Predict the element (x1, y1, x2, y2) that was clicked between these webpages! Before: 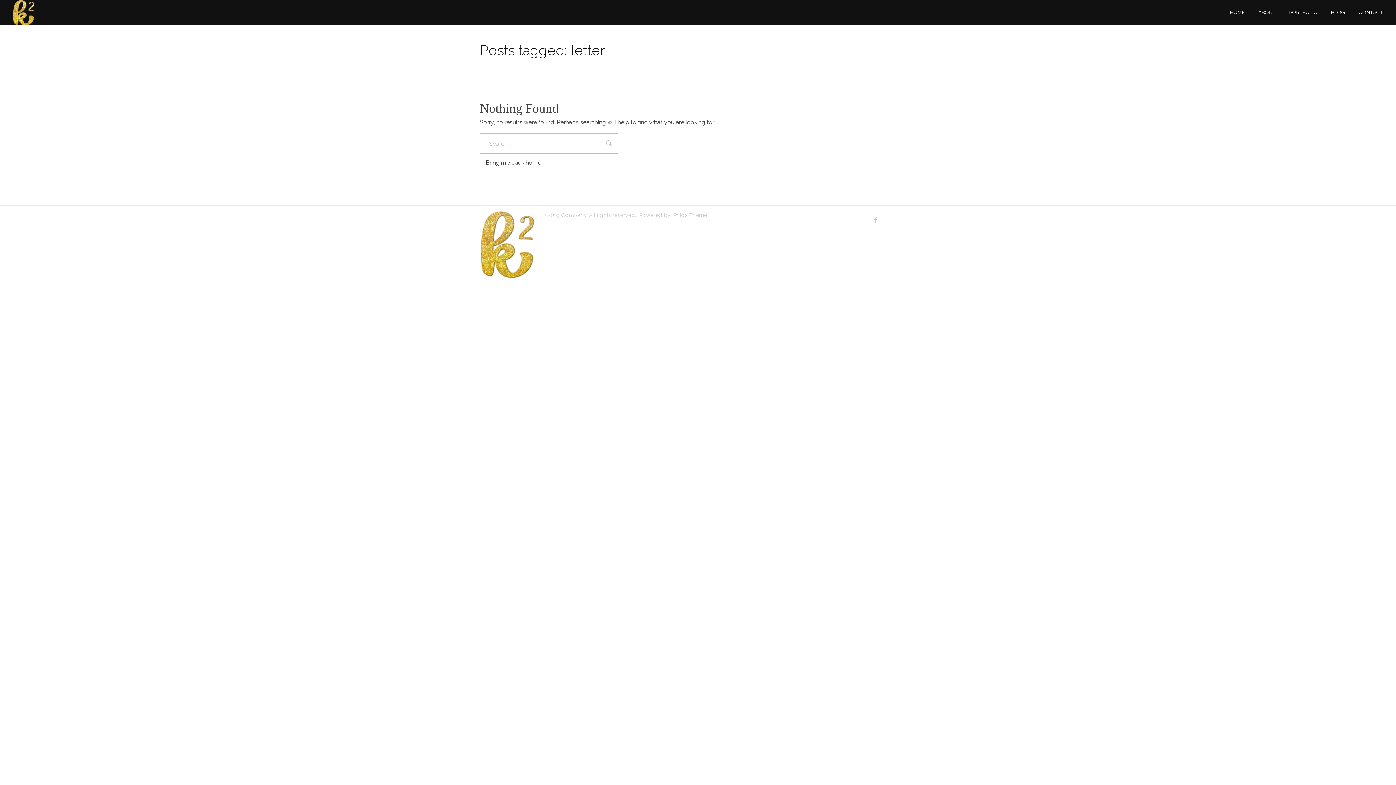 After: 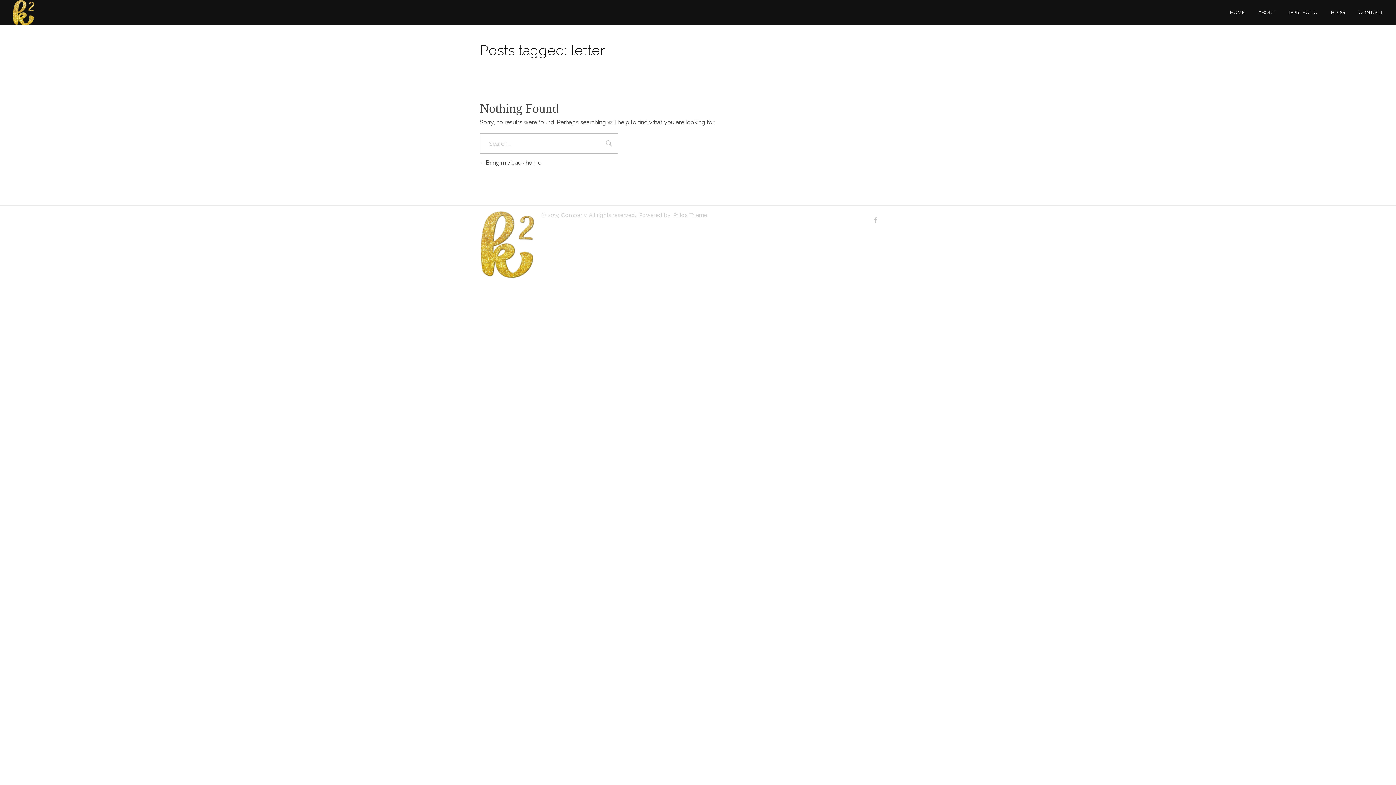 Action: bbox: (0, 286, 1396, 286)